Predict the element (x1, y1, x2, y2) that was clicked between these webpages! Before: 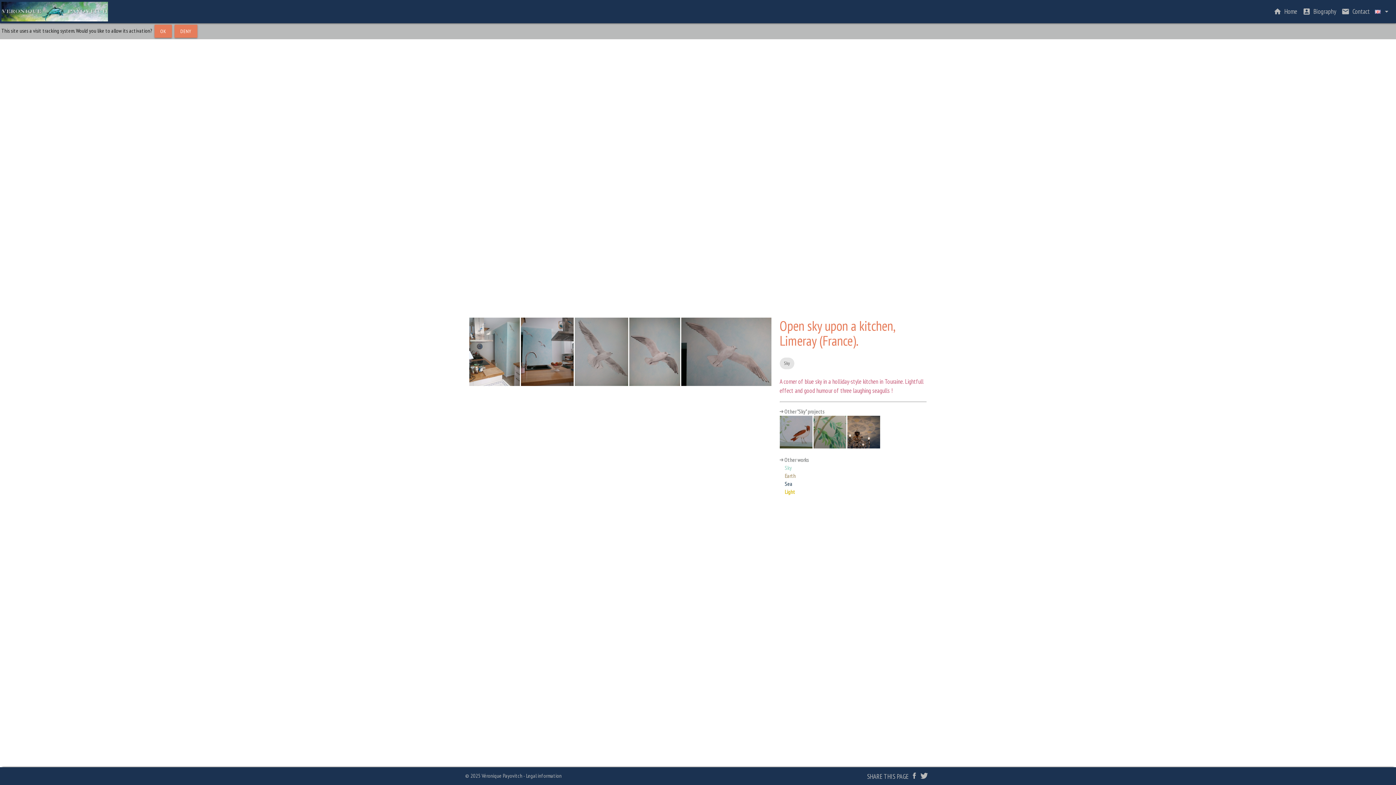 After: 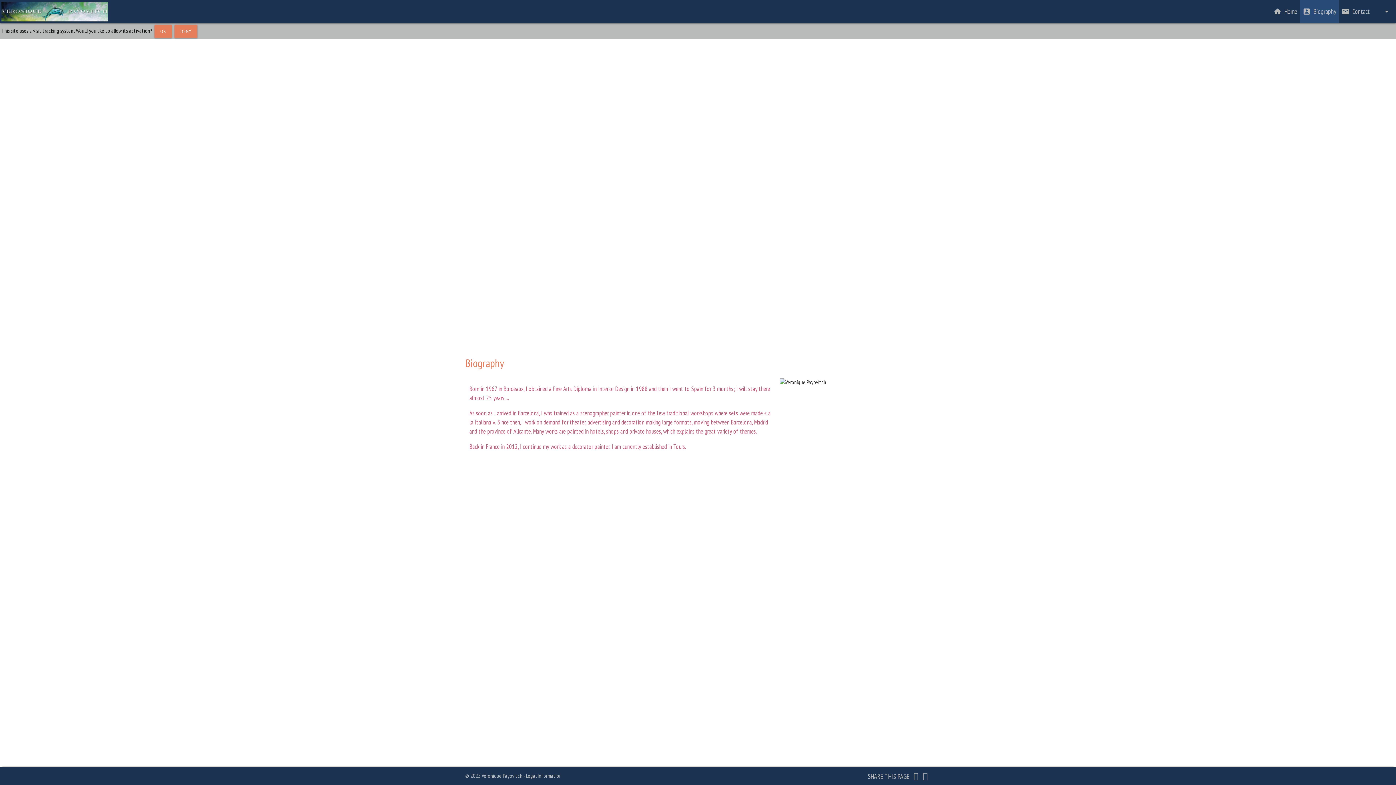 Action: bbox: (1300, 0, 1339, 23) label: account_box
Biography